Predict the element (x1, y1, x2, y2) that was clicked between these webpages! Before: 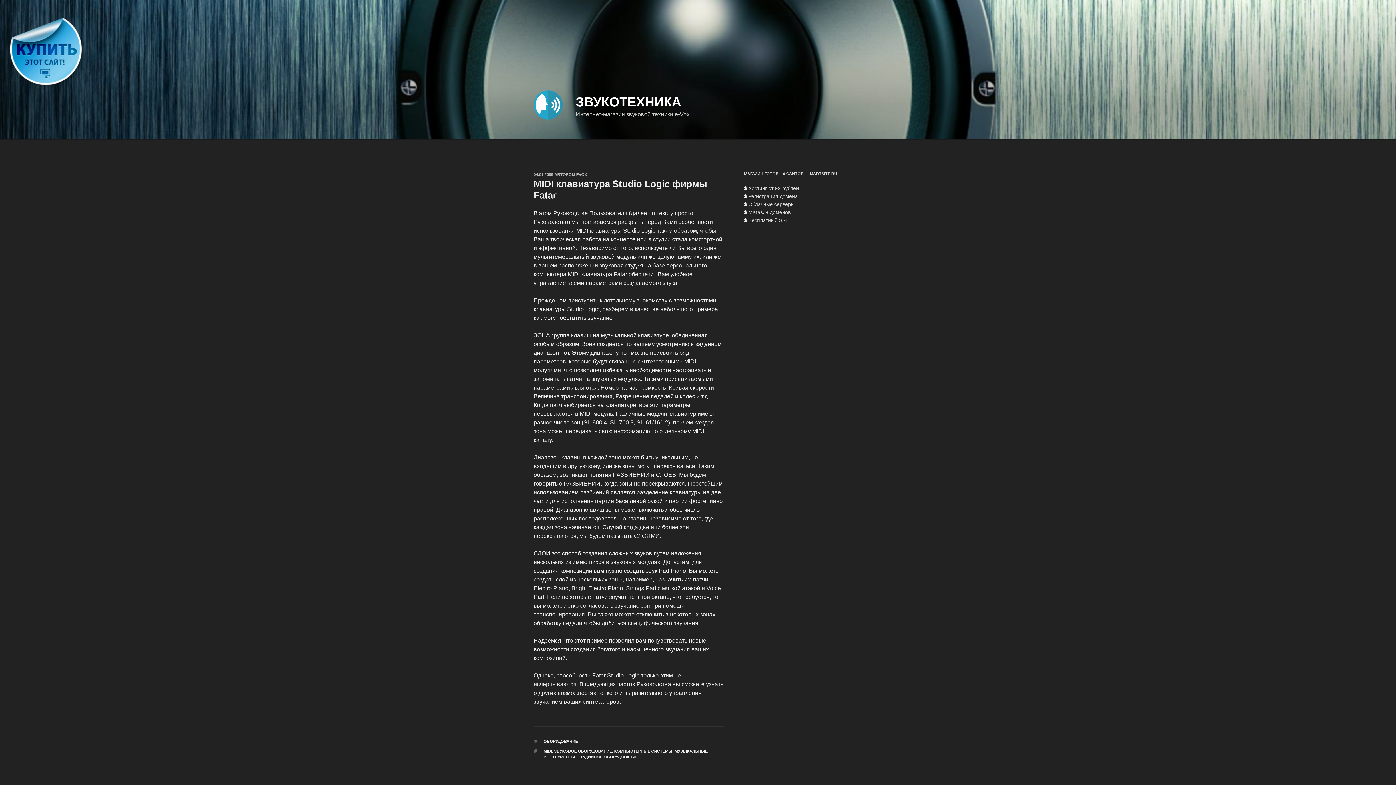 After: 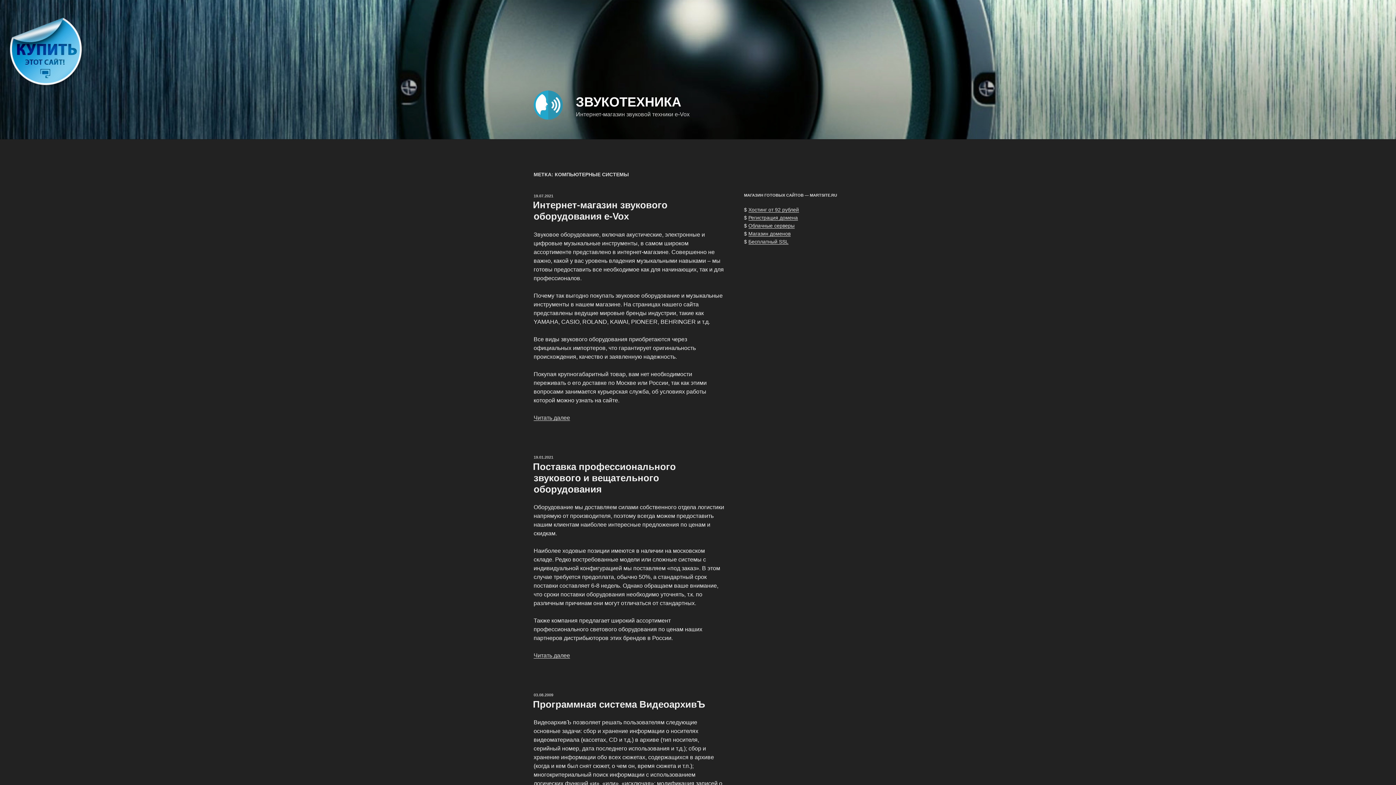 Action: bbox: (614, 749, 672, 753) label: КОМПЬЮТЕРНЫЕ СИСТЕМЫ